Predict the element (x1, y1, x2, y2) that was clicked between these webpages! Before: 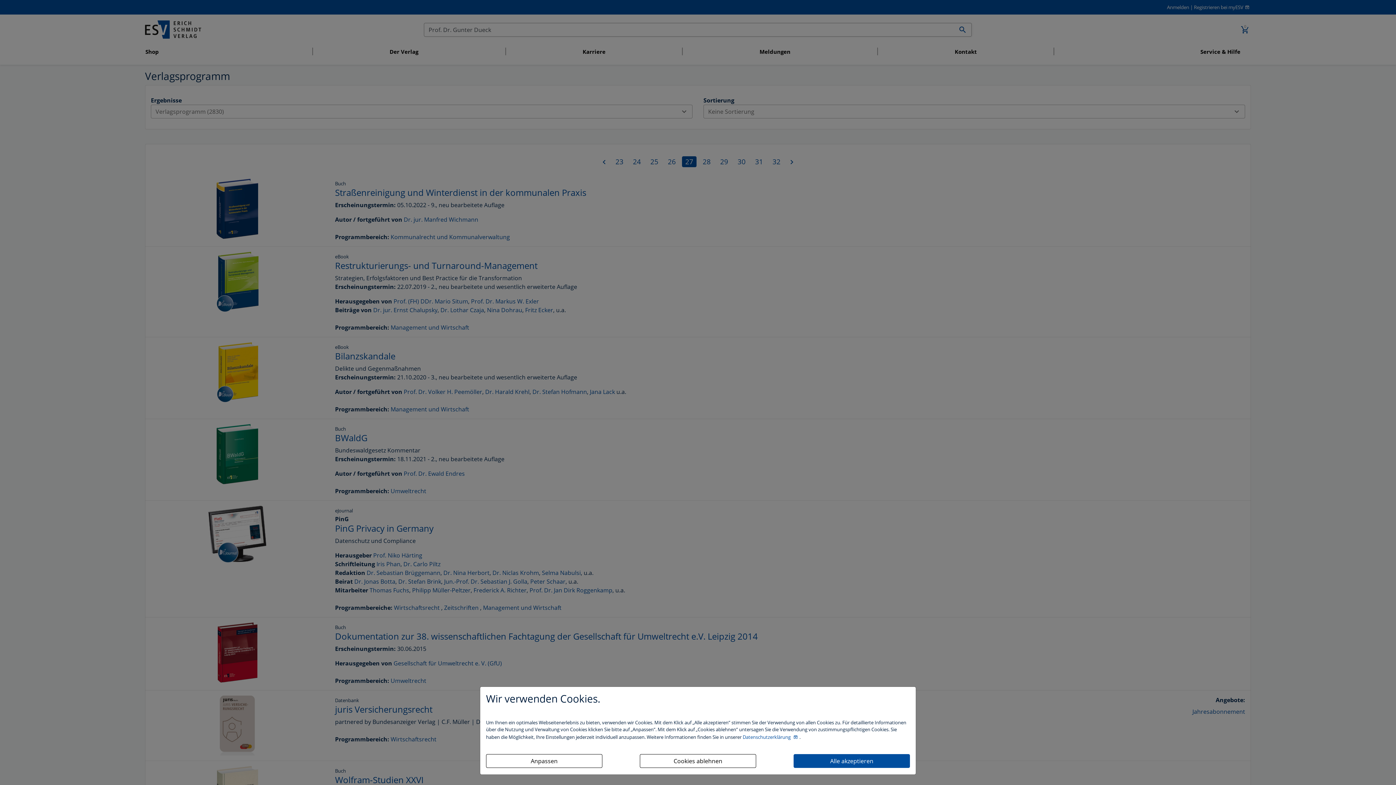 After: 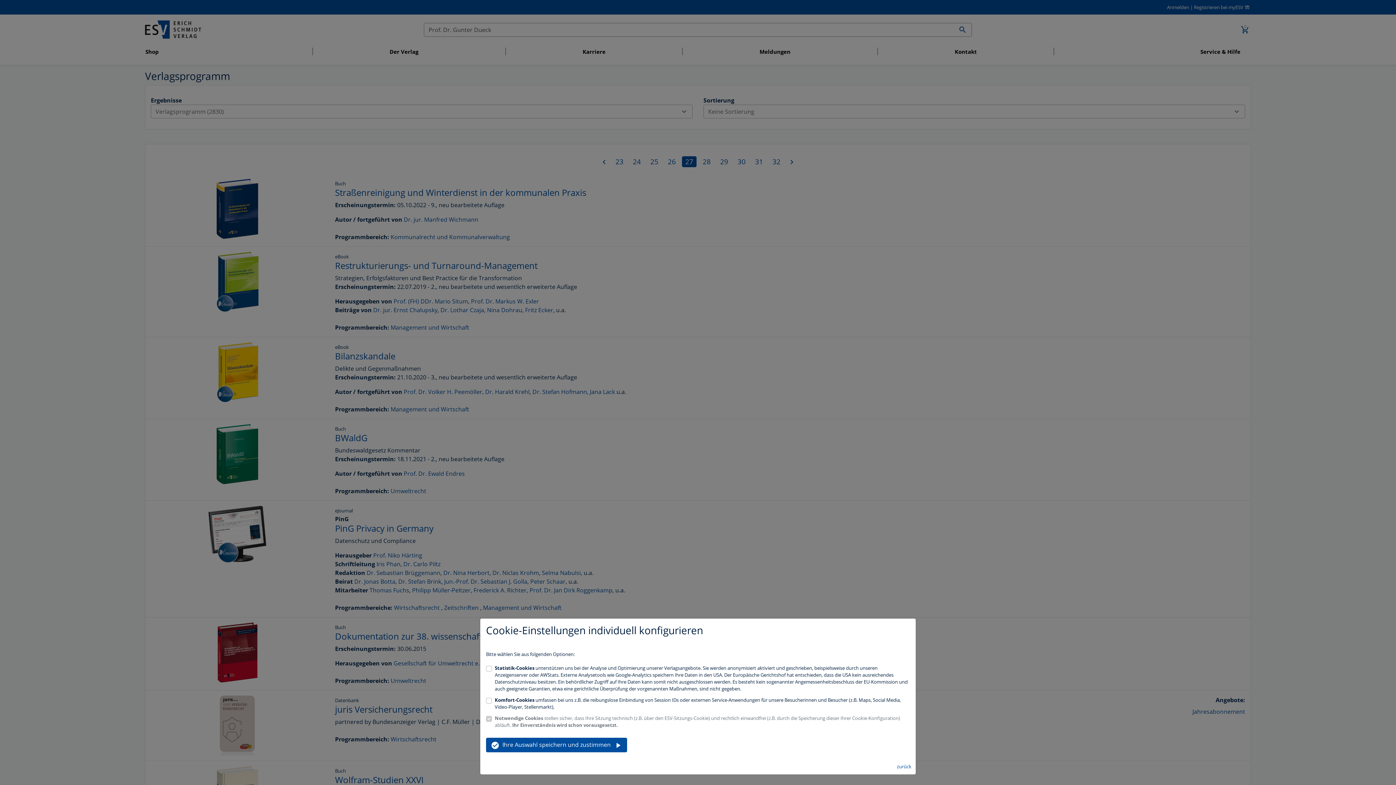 Action: label: Anpassen bbox: (486, 754, 602, 768)